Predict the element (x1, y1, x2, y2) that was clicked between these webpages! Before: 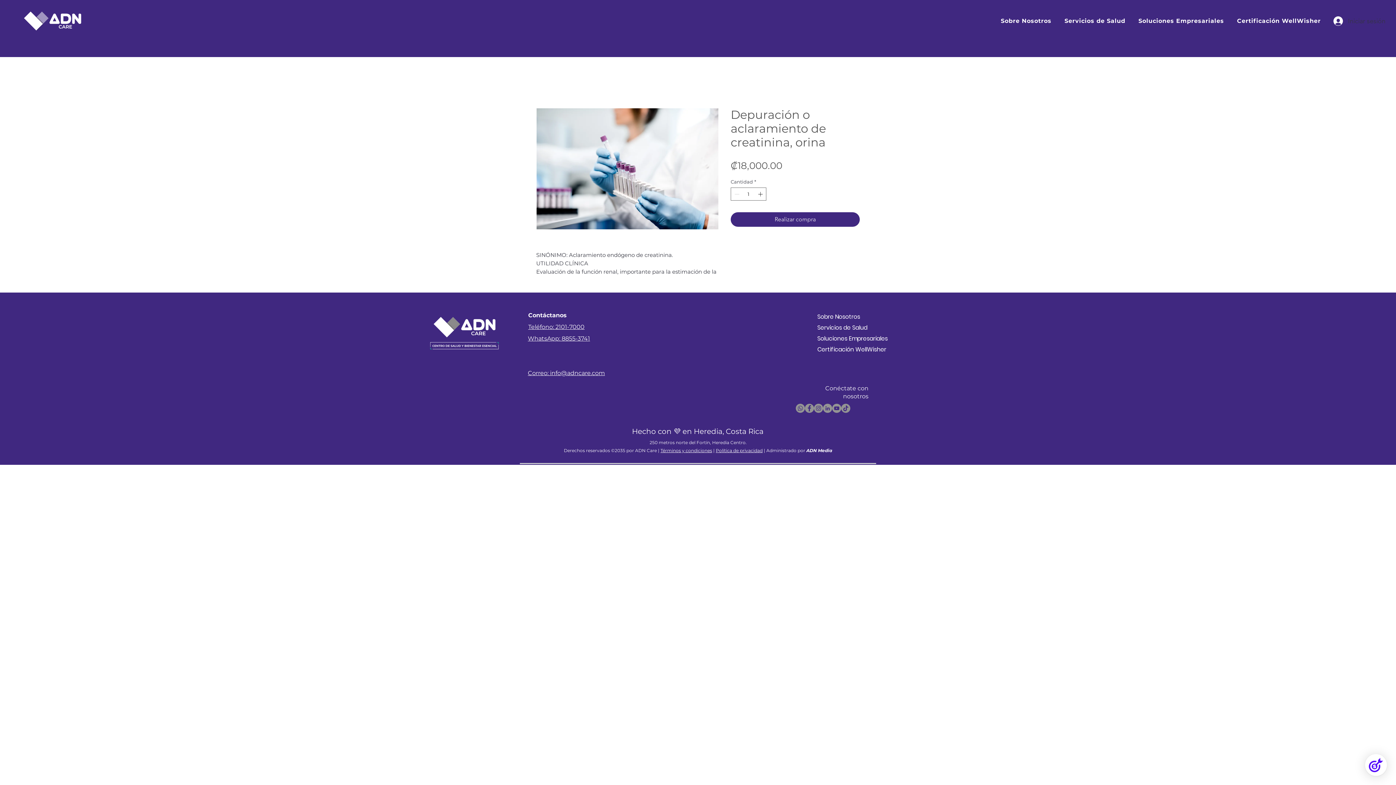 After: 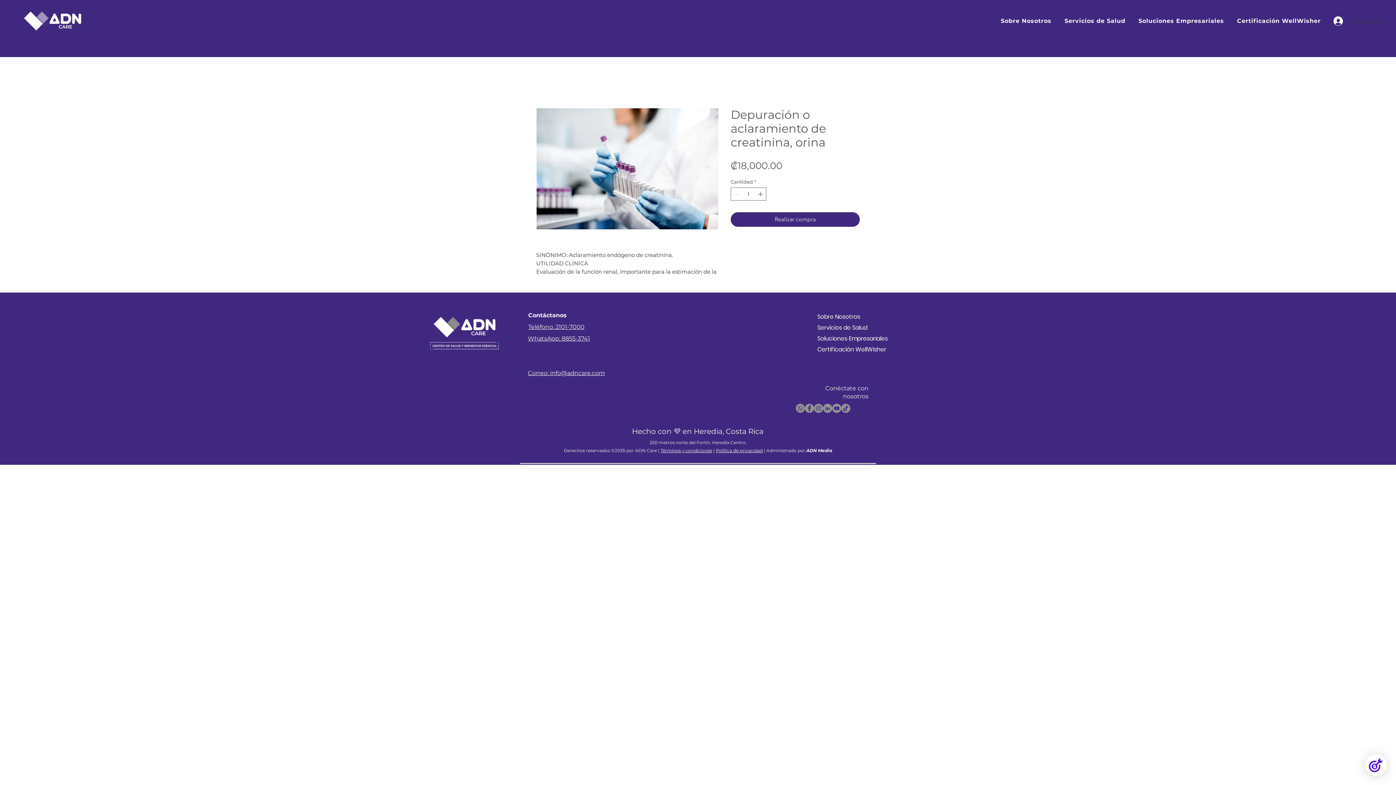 Action: bbox: (528, 335, 590, 342) label: WhatsApp: 8855-3741